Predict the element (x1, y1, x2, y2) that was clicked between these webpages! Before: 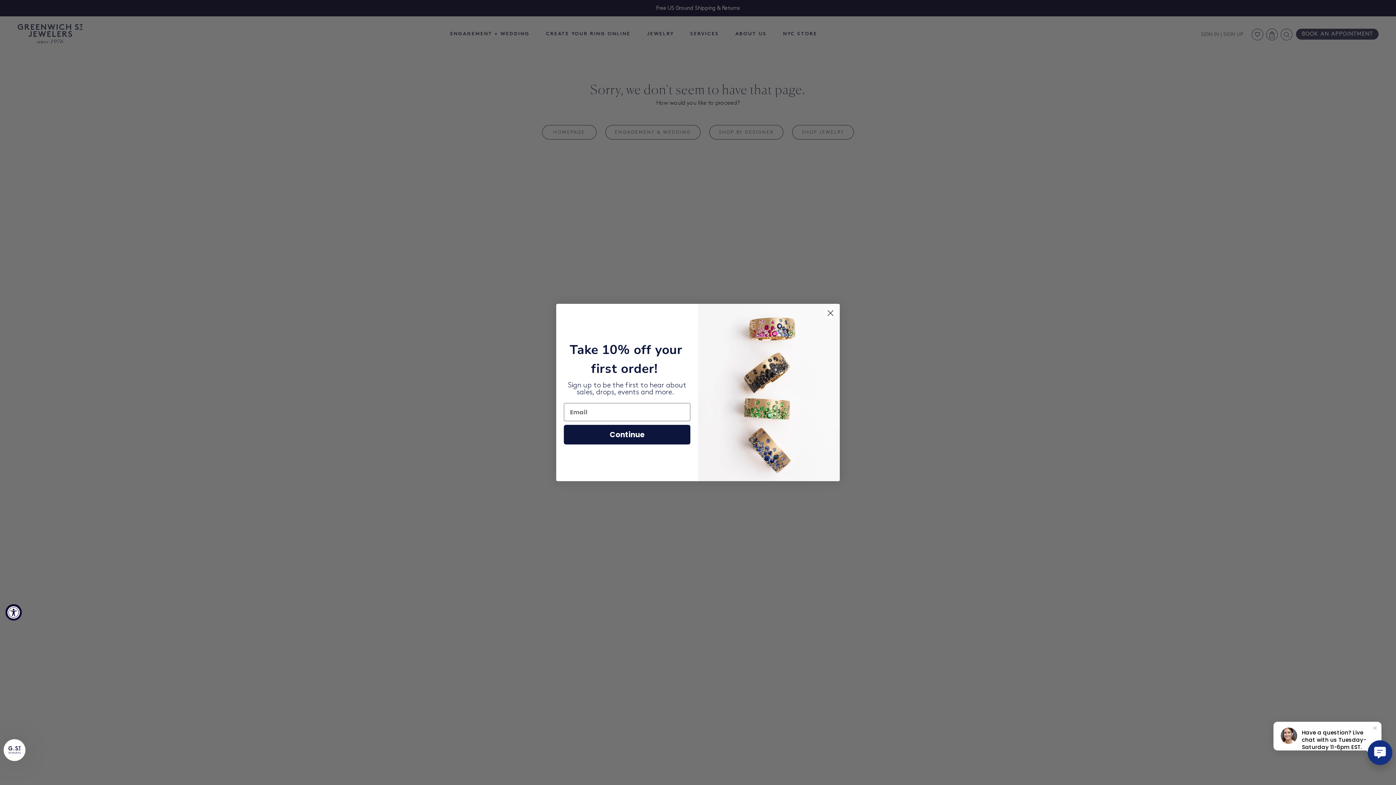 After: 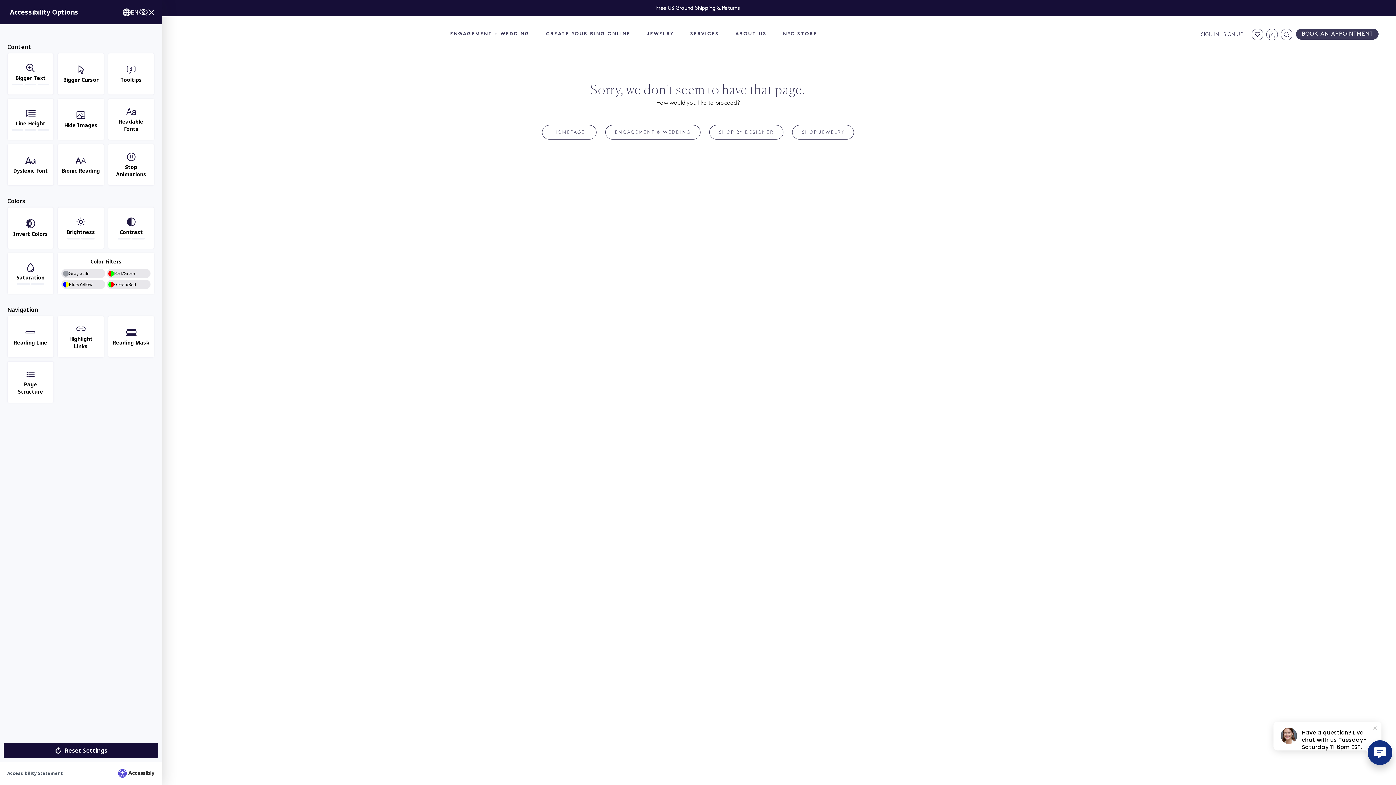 Action: bbox: (5, 604, 21, 620) label: Accessibility Widget, click to open